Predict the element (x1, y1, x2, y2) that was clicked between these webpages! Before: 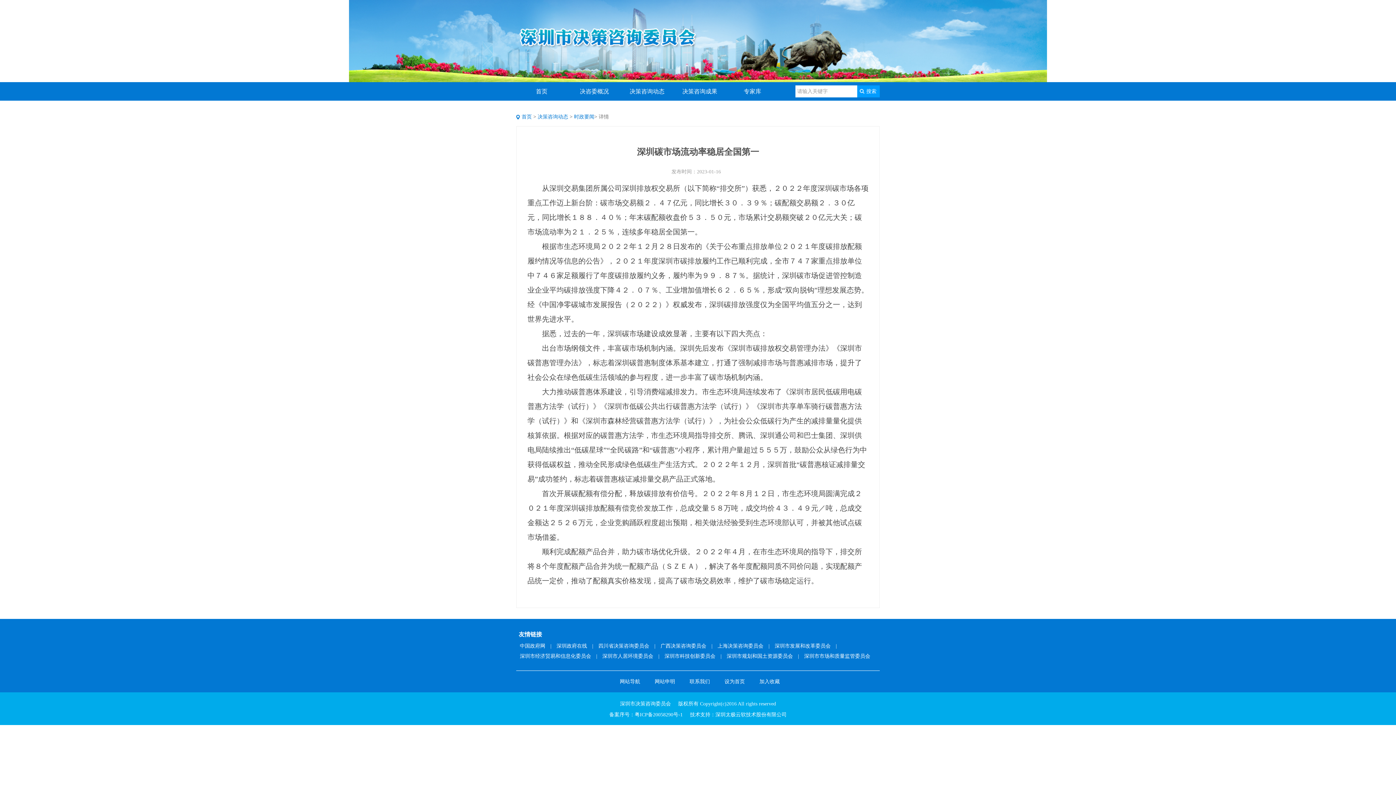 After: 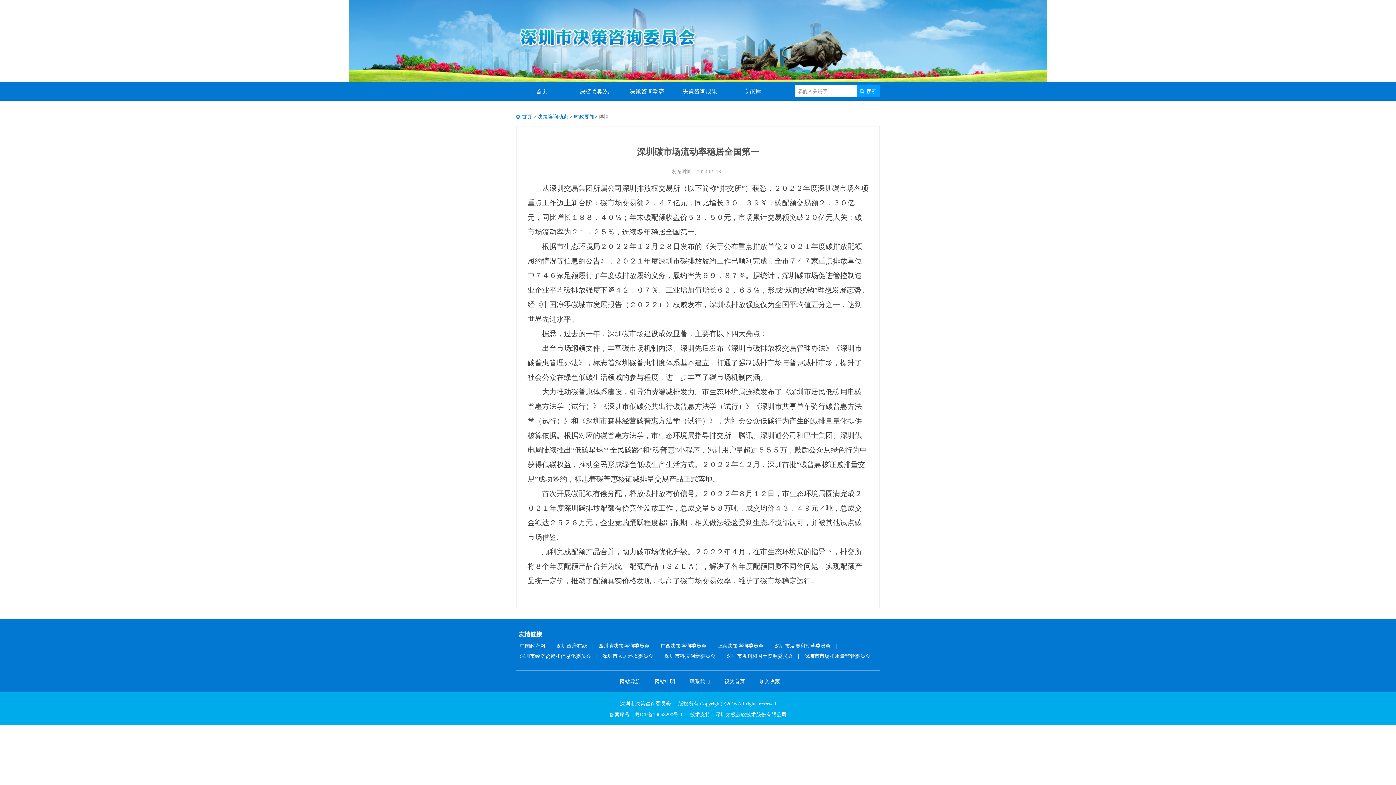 Action: bbox: (714, 641, 767, 651) label: 上海决策咨询委员会